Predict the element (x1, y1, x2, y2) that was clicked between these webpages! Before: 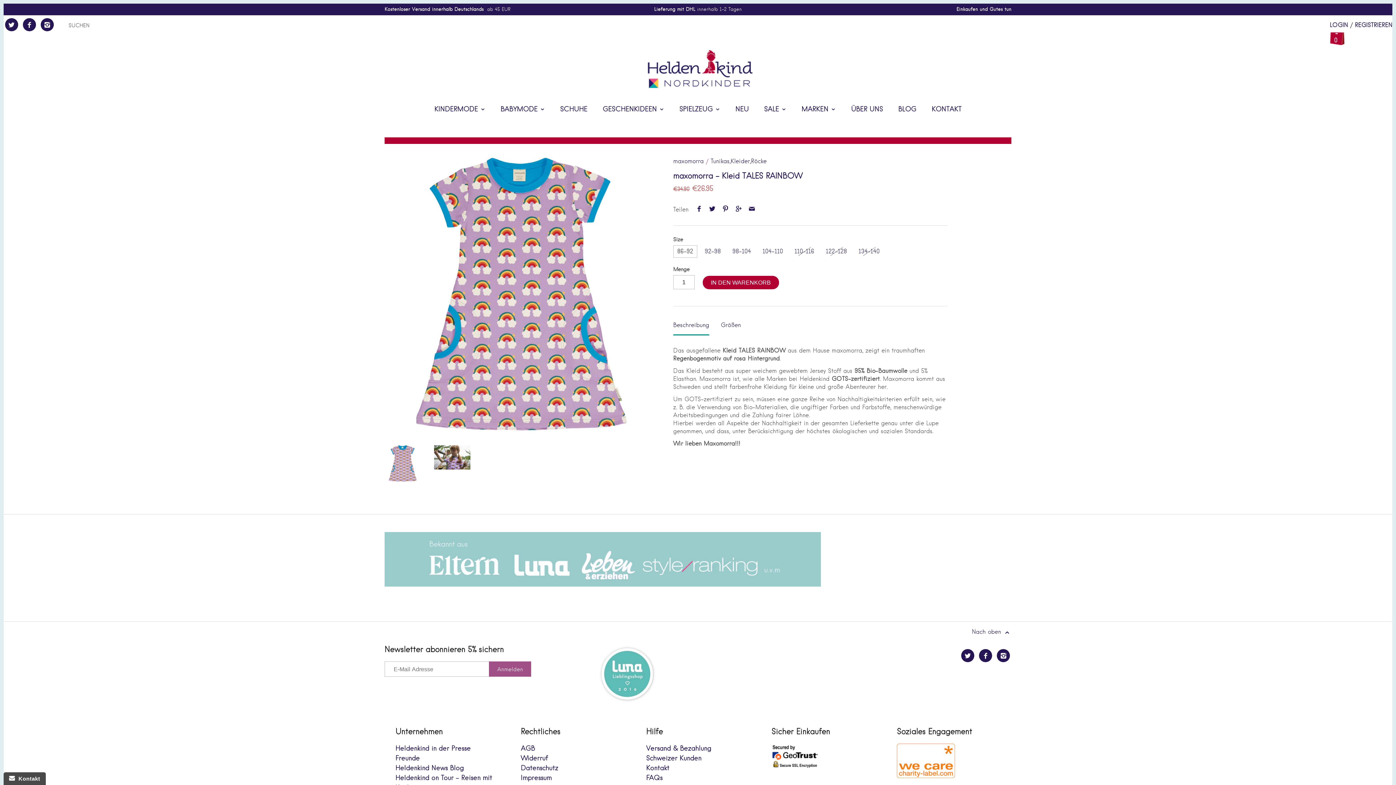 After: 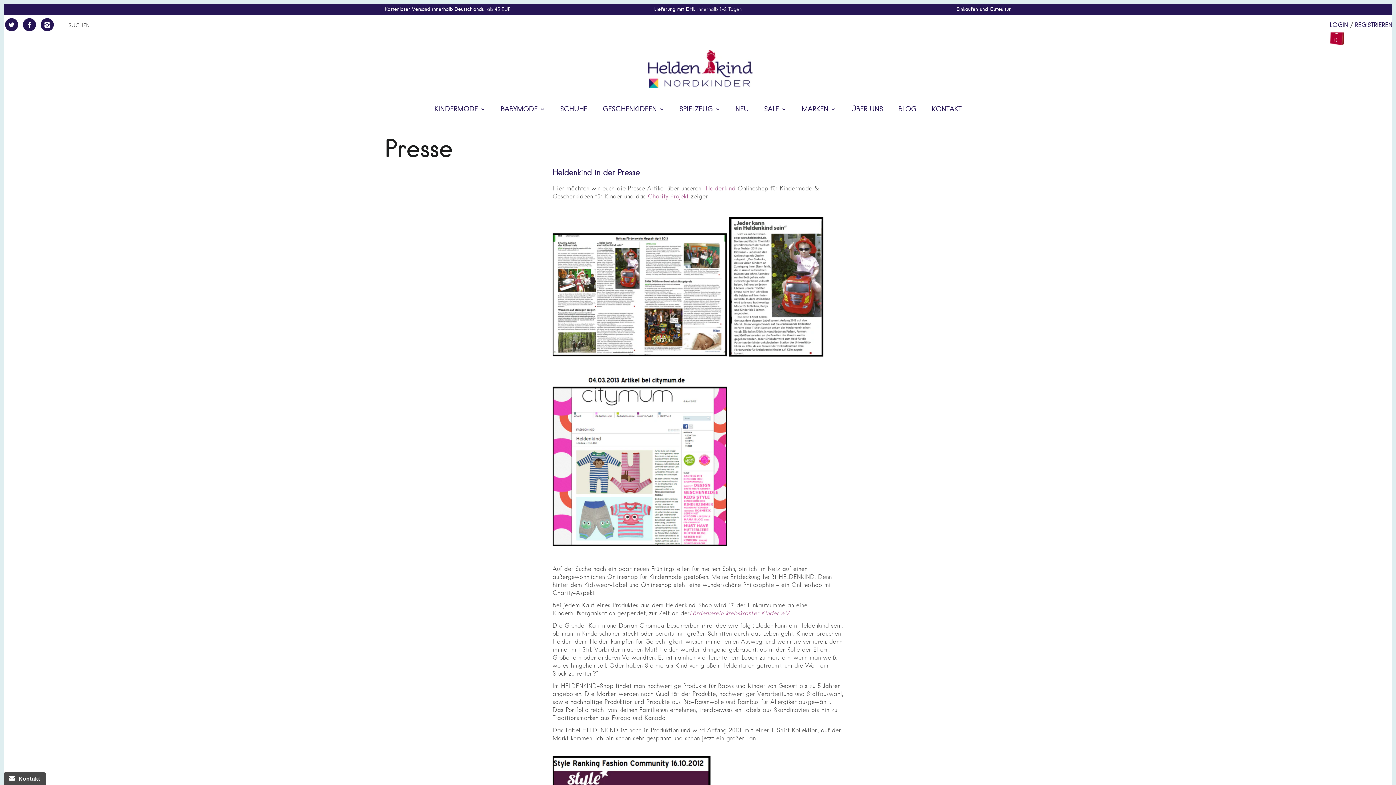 Action: bbox: (395, 745, 470, 752) label: Heldenkind in der Presse